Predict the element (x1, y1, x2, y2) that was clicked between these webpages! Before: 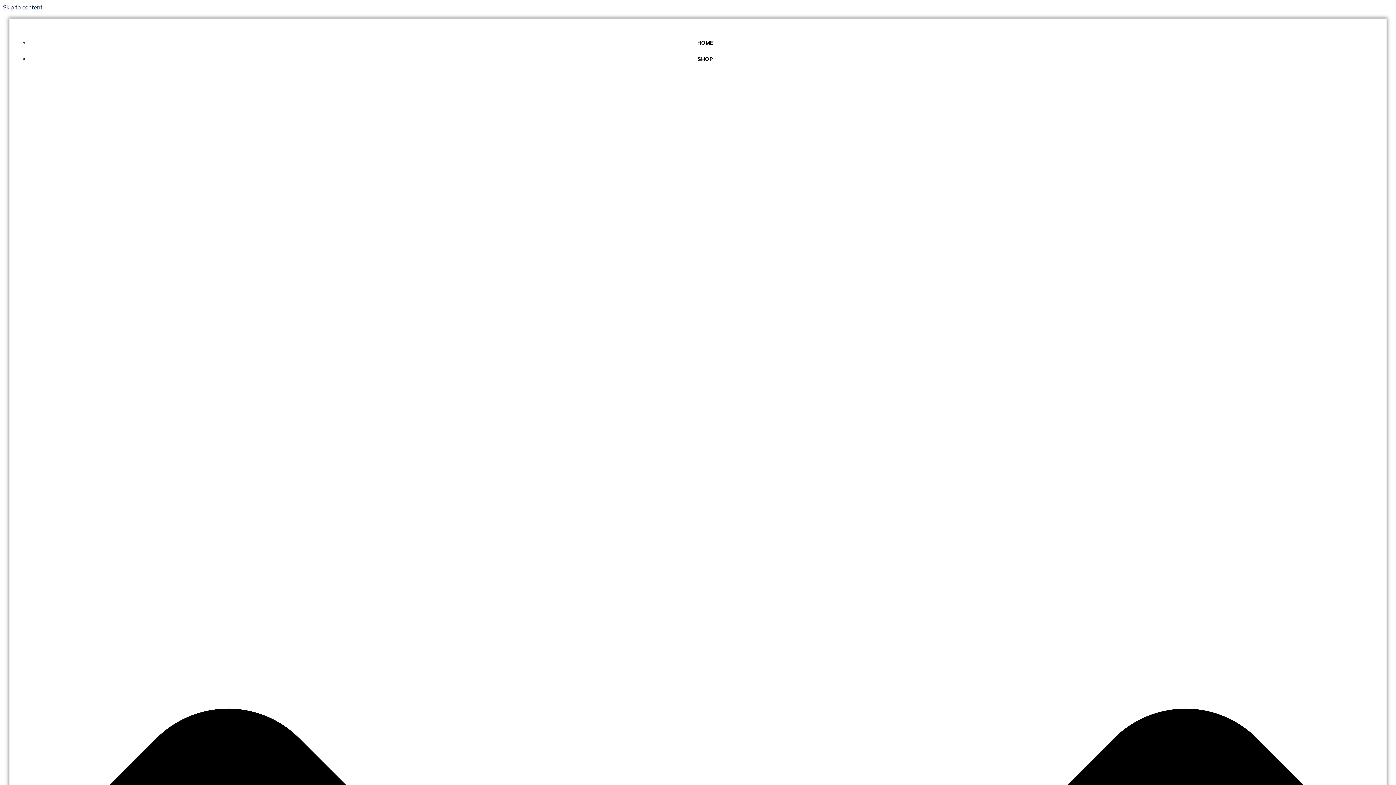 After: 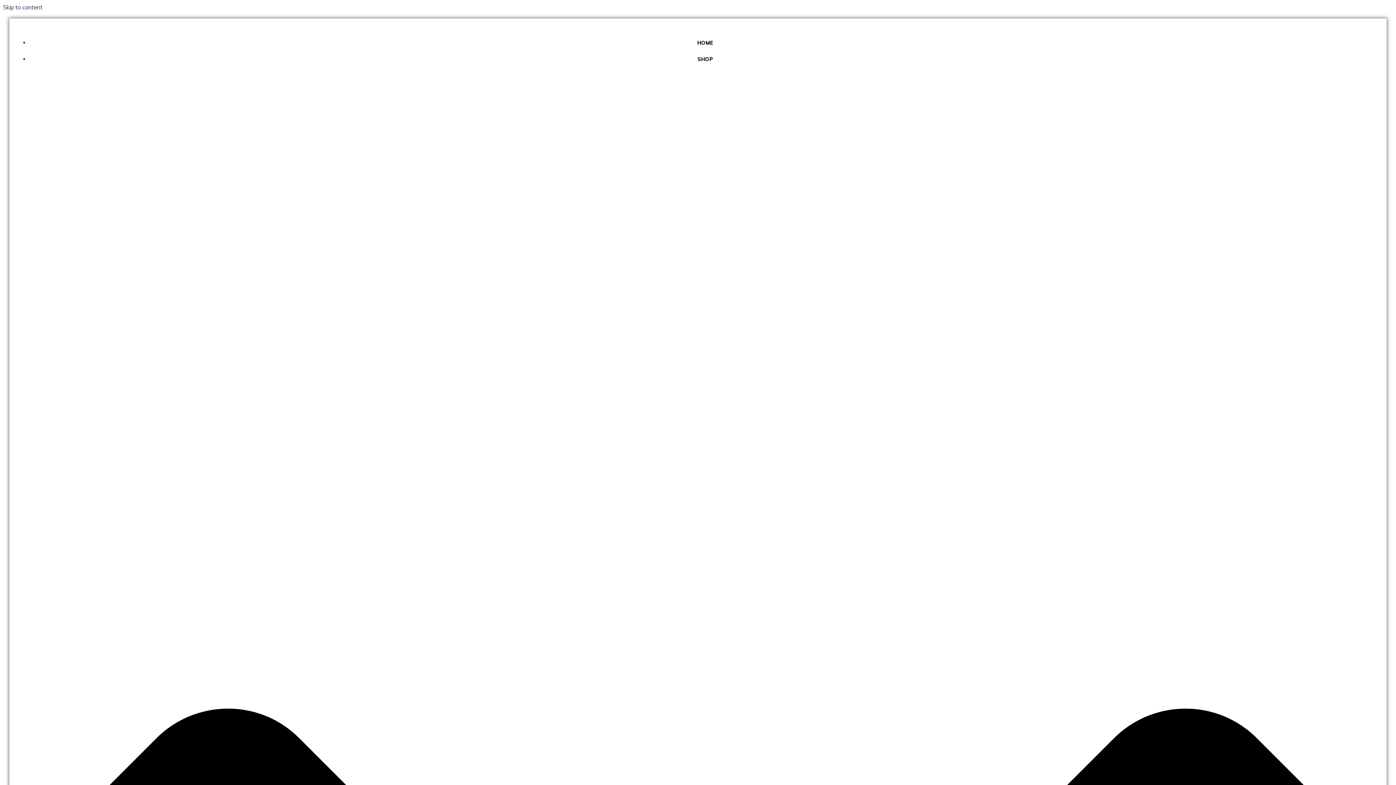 Action: label:   bbox: (697, 19, 699, 27)